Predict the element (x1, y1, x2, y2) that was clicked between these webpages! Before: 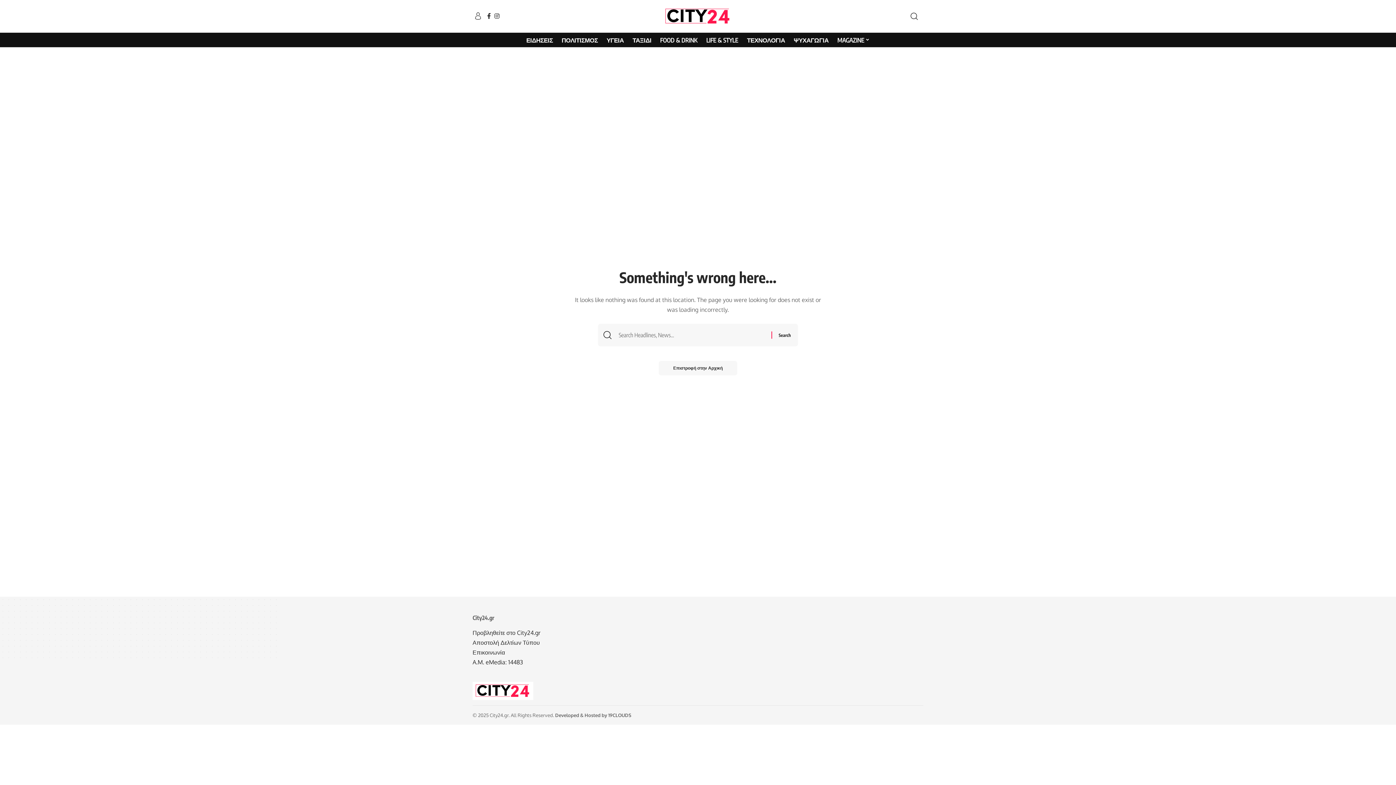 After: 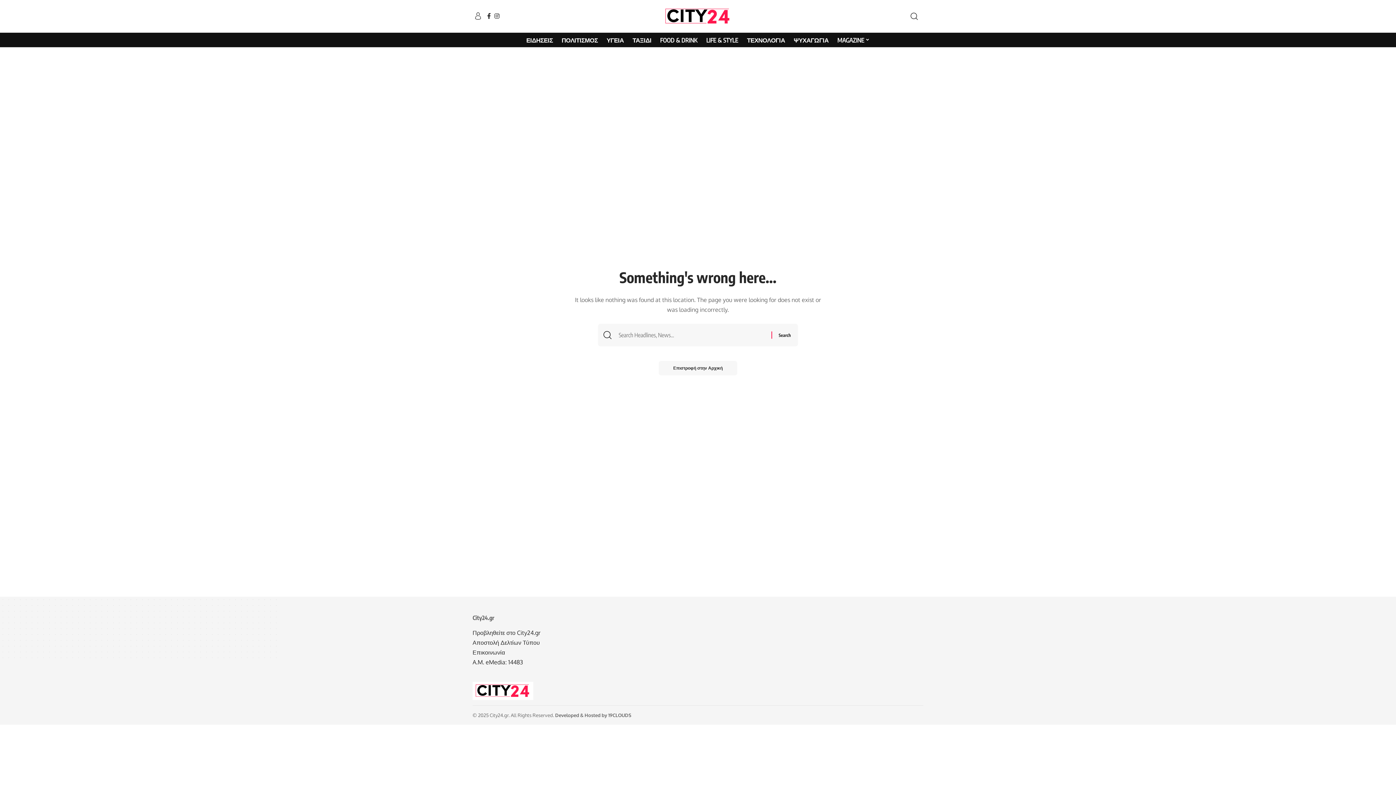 Action: bbox: (492, 13, 501, 20)